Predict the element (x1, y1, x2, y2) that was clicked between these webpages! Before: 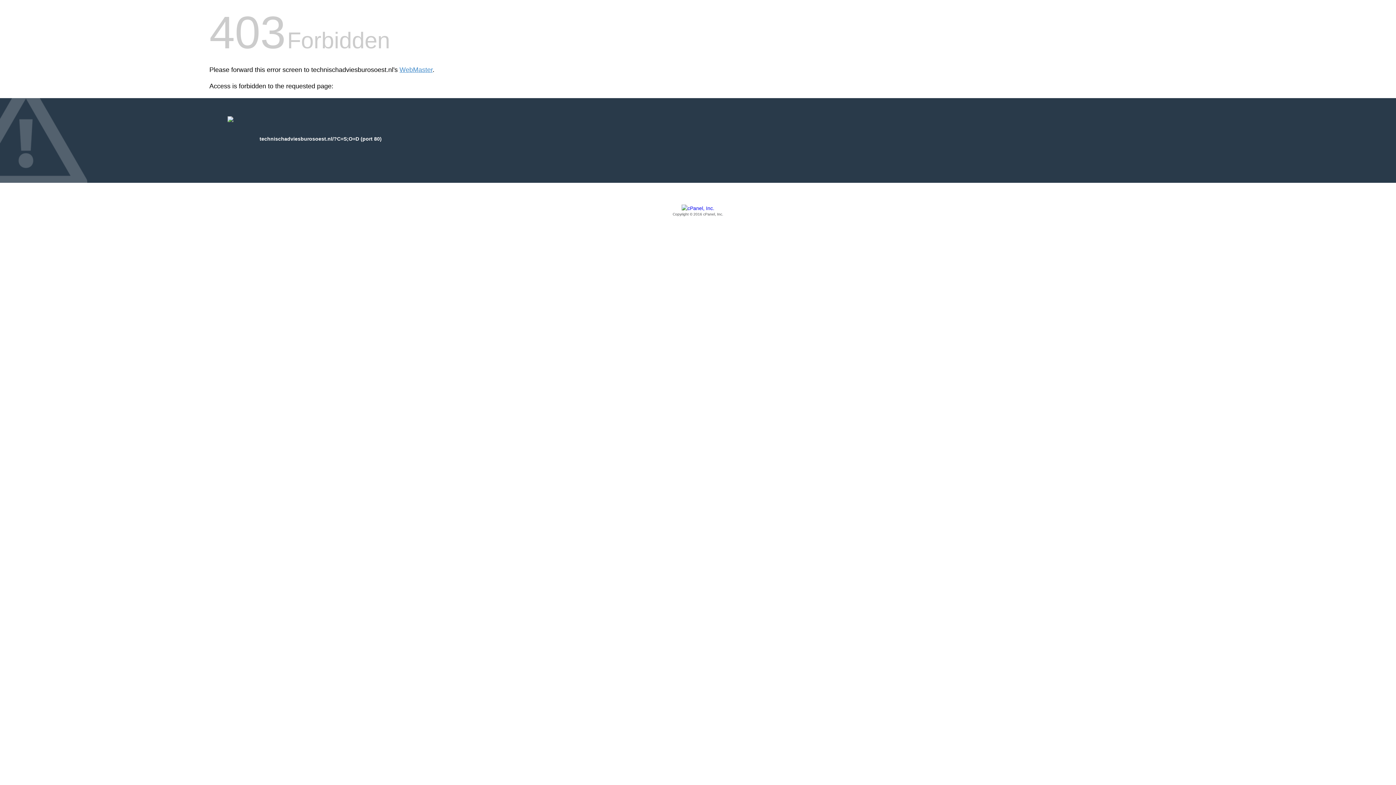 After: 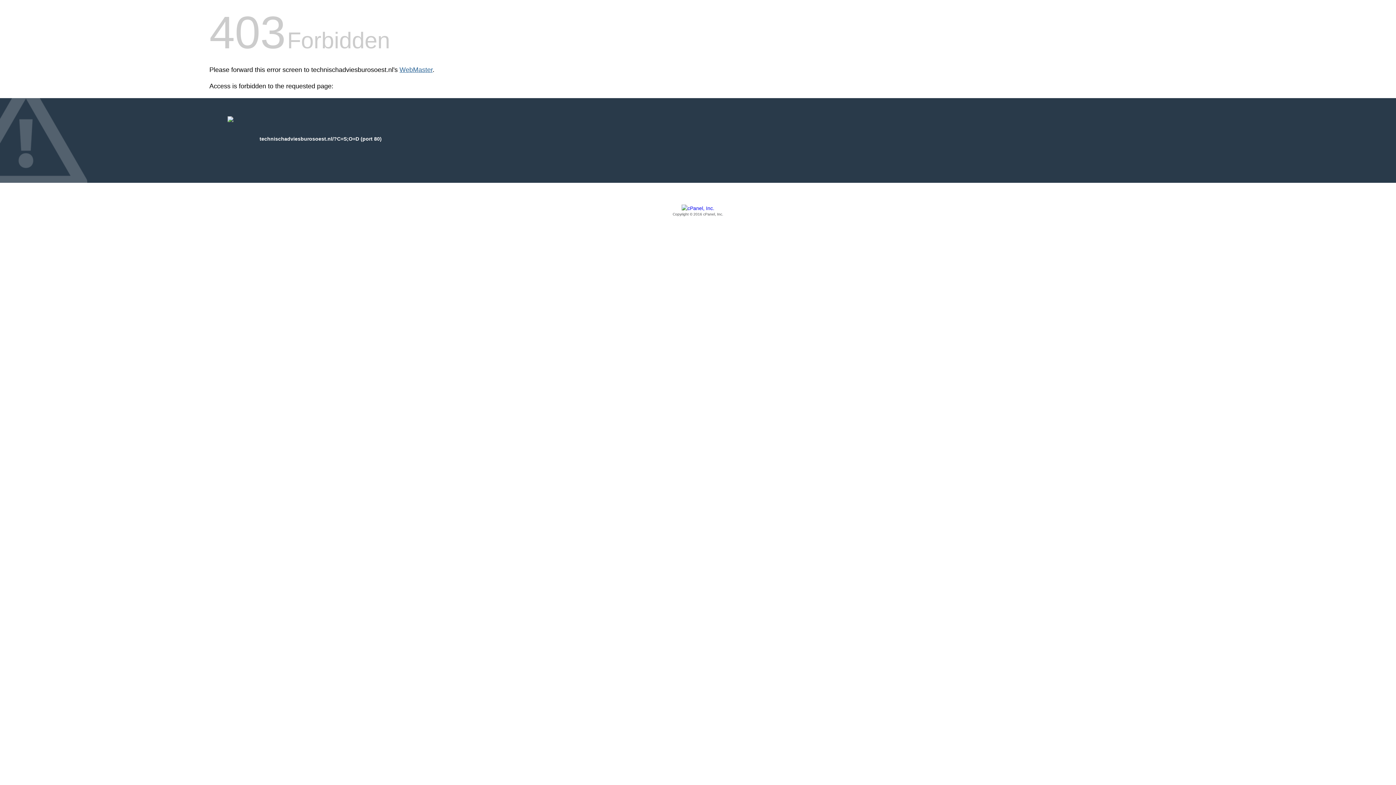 Action: label: WebMaster bbox: (399, 66, 432, 73)